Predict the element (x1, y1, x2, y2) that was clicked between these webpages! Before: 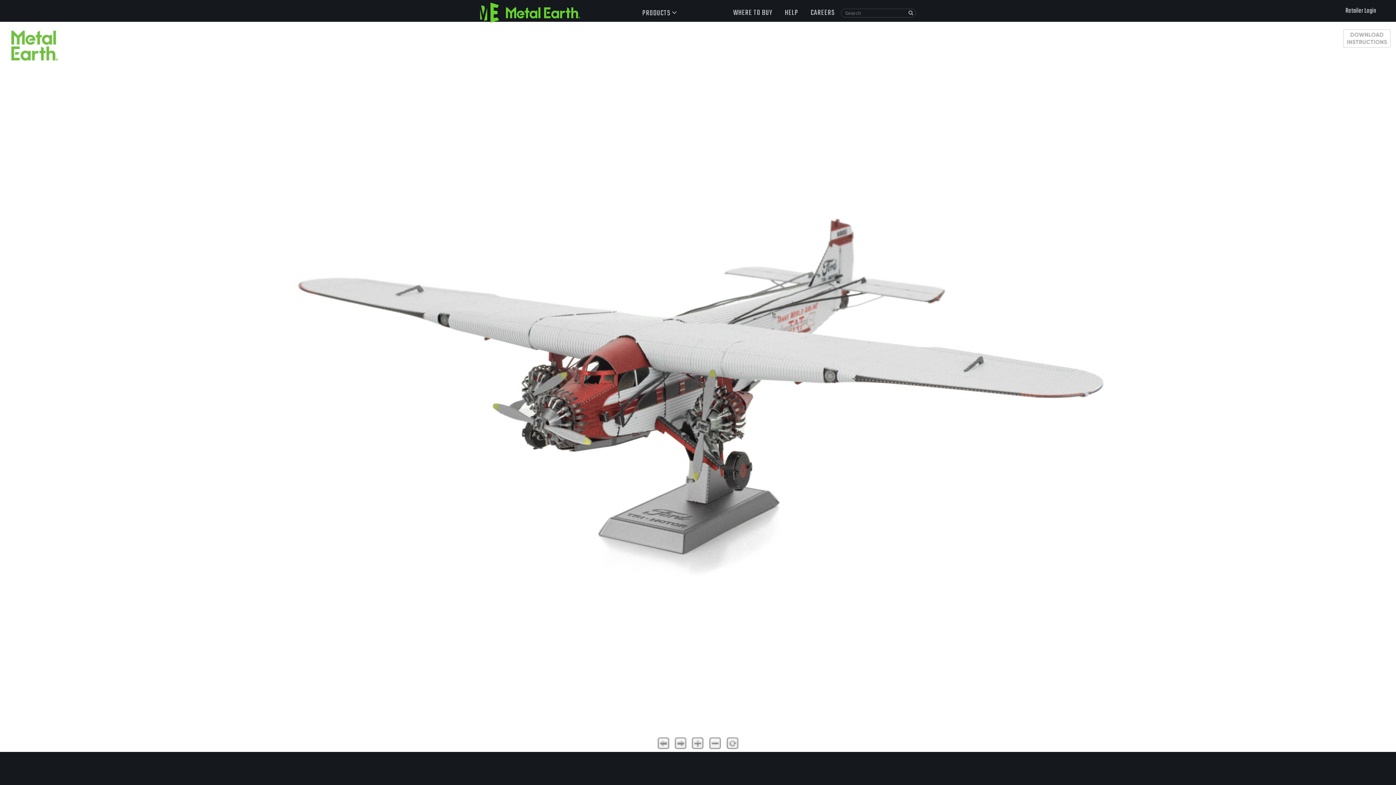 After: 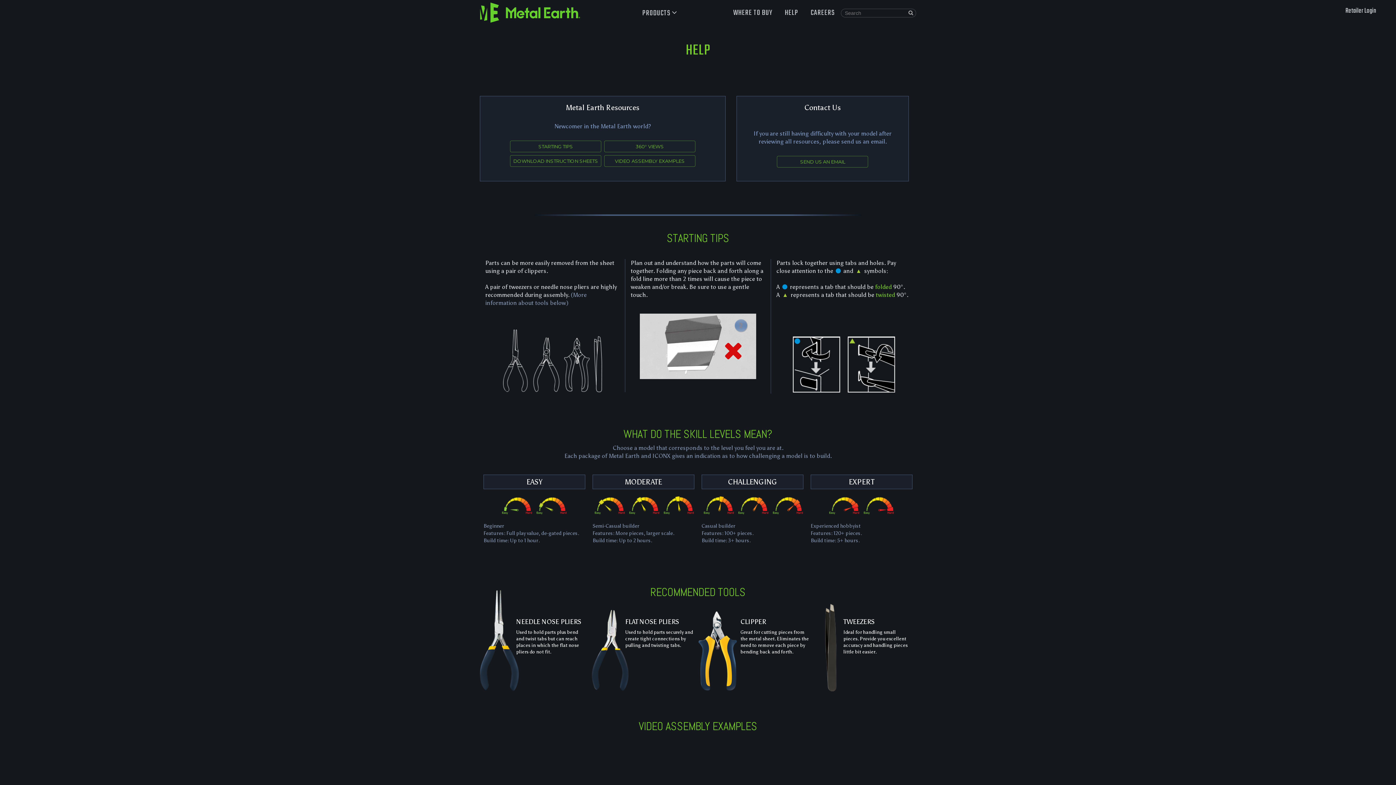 Action: label: HELP bbox: (778, 7, 804, 18)